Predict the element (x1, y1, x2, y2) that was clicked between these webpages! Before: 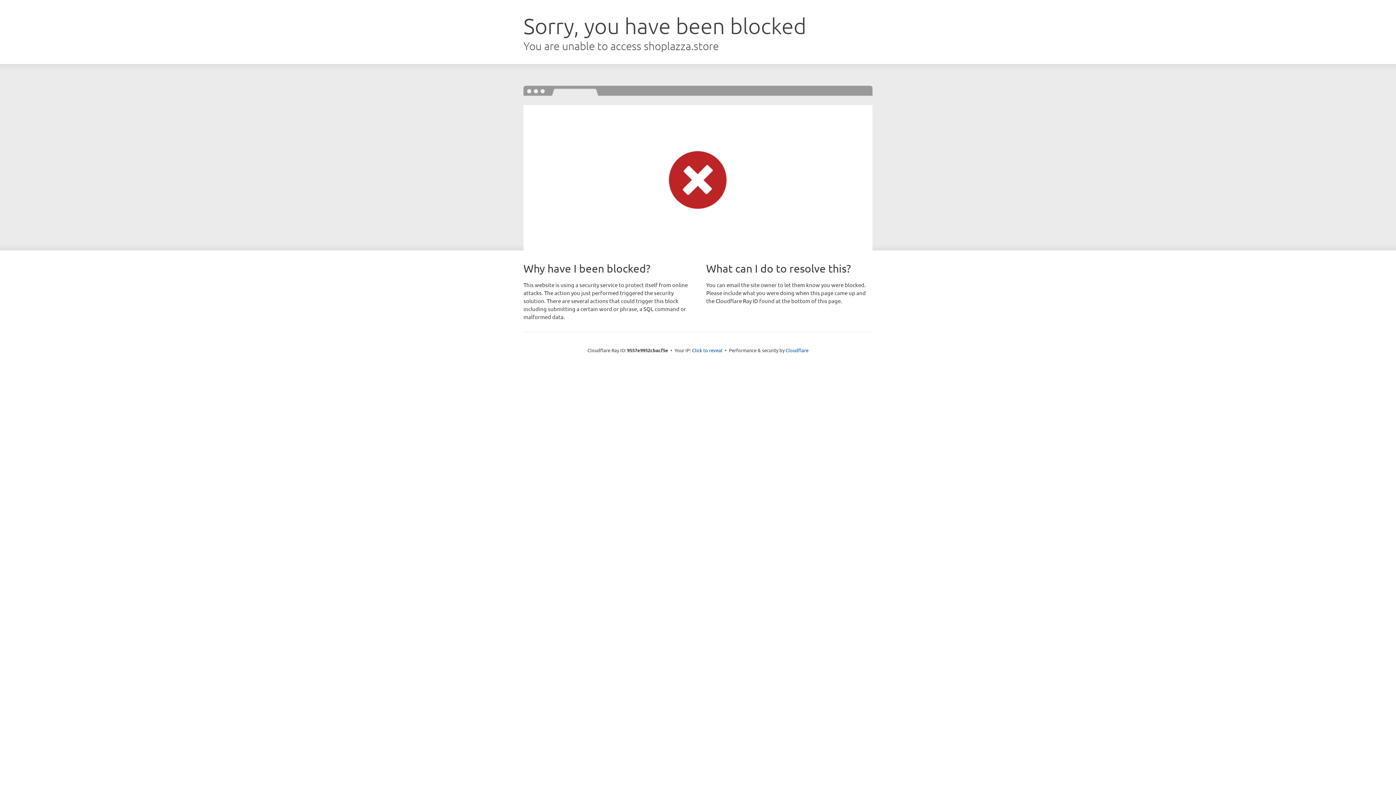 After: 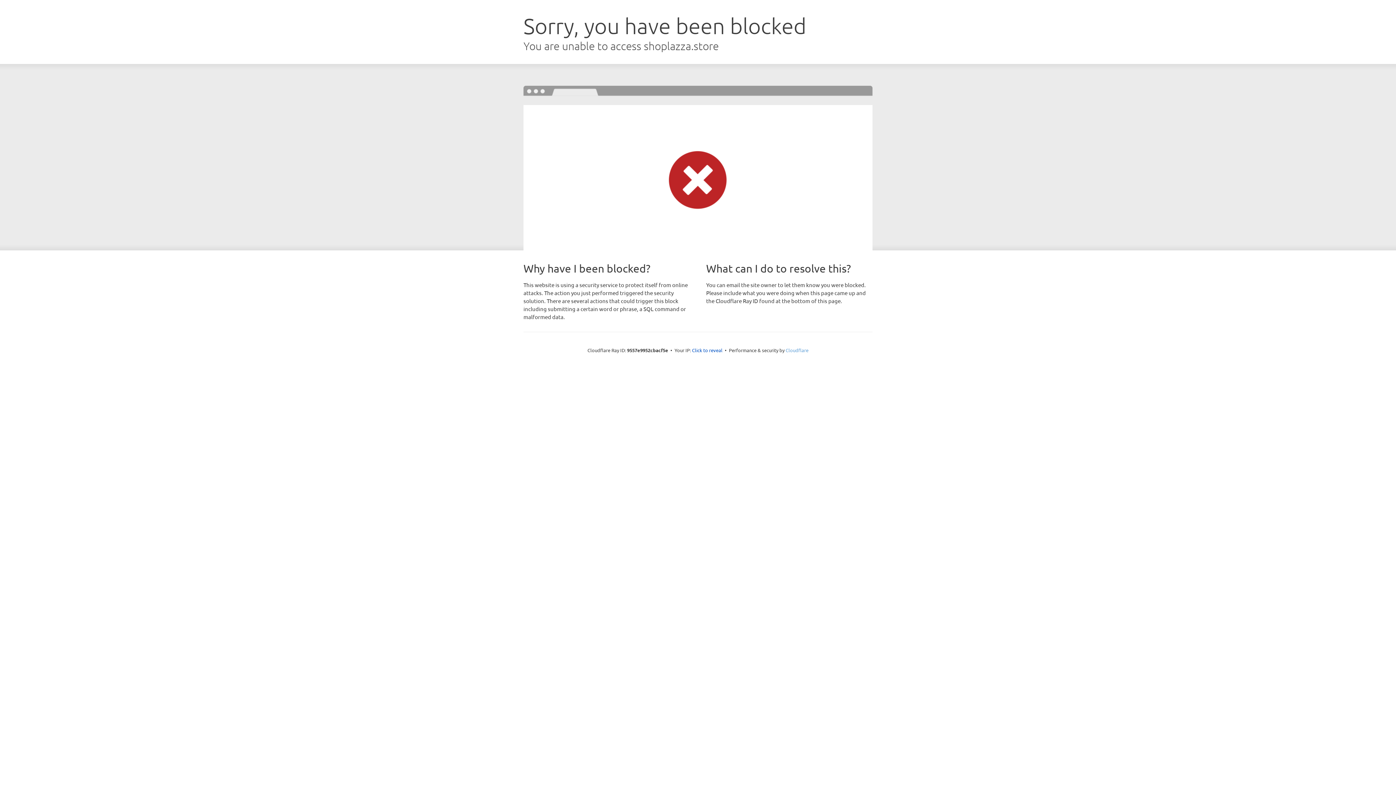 Action: label: Cloudflare bbox: (785, 347, 808, 353)